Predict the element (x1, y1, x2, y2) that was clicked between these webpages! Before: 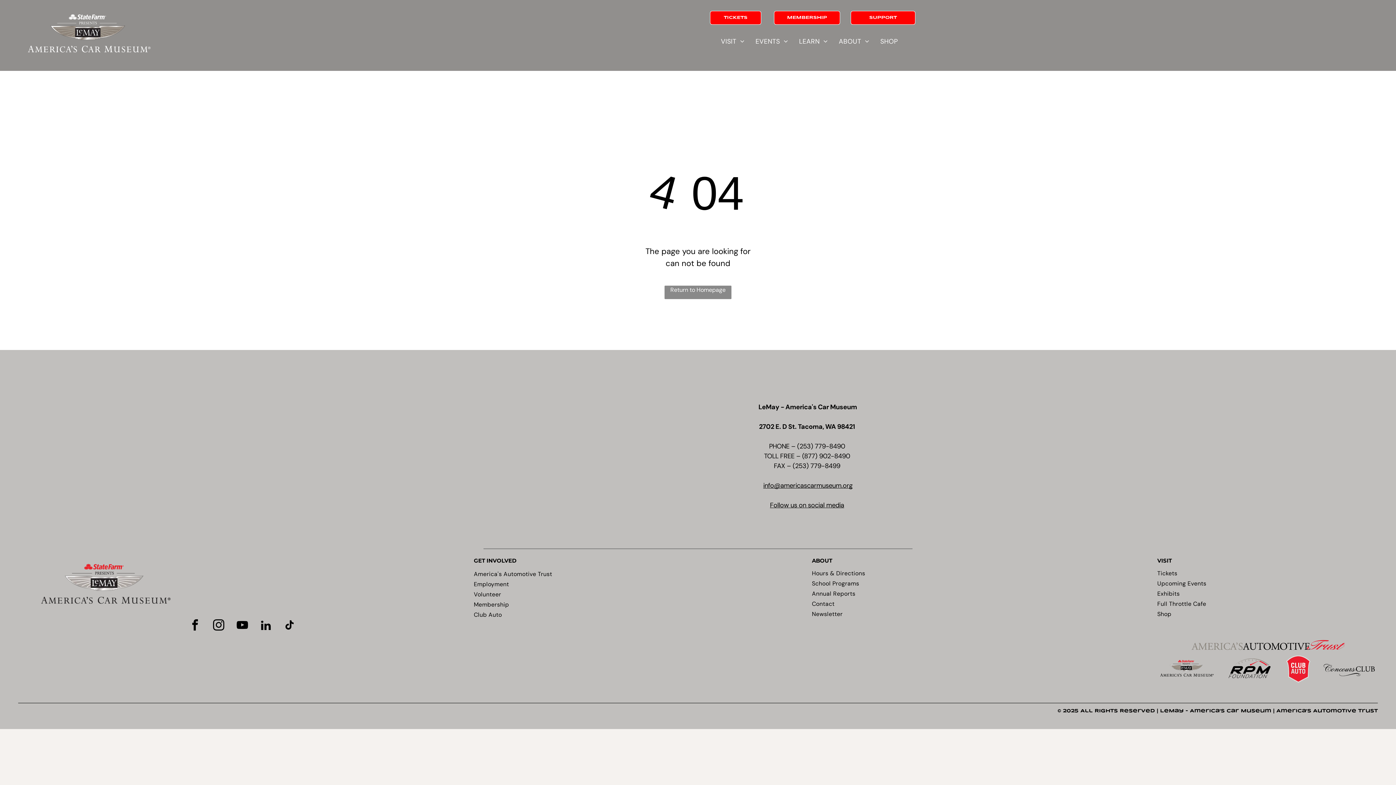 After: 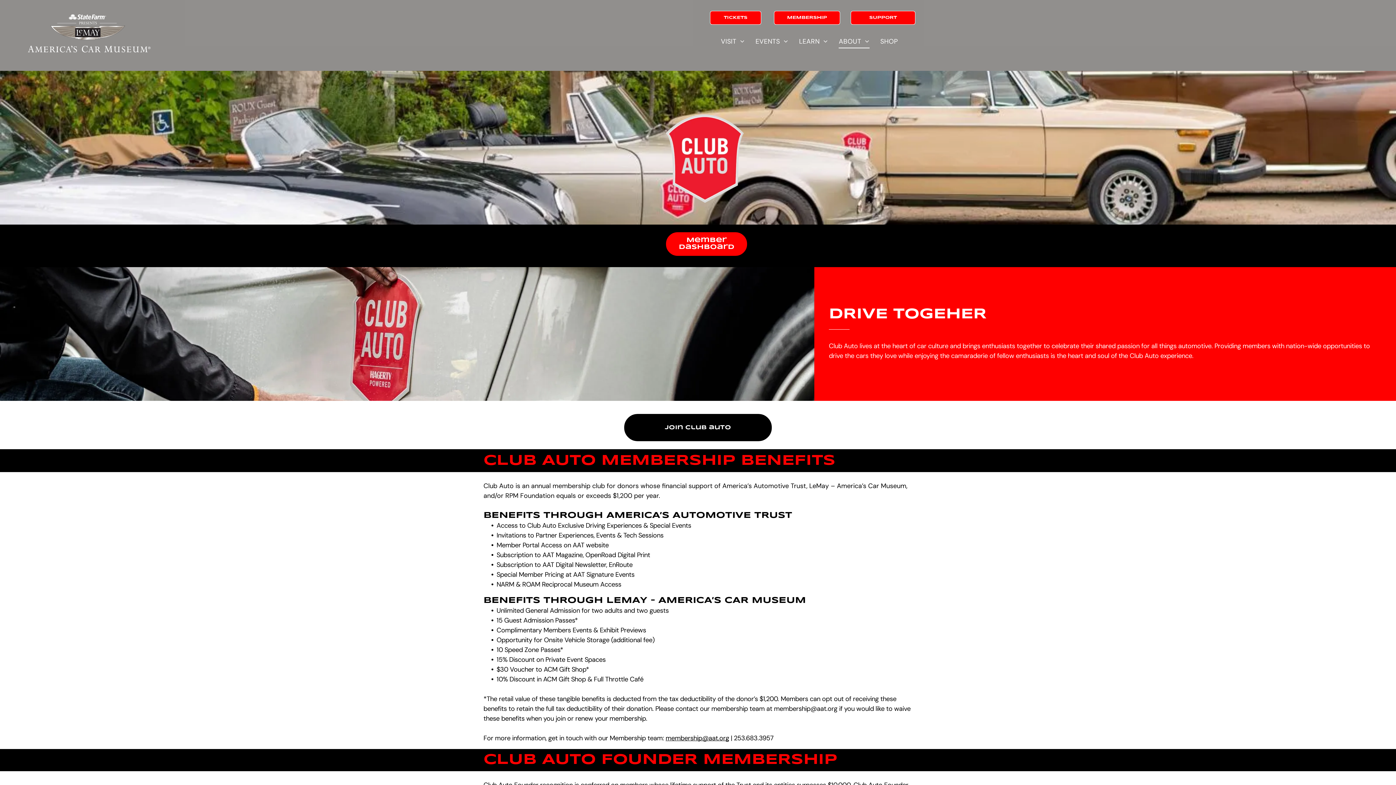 Action: label: Club Auto bbox: (473, 610, 594, 620)